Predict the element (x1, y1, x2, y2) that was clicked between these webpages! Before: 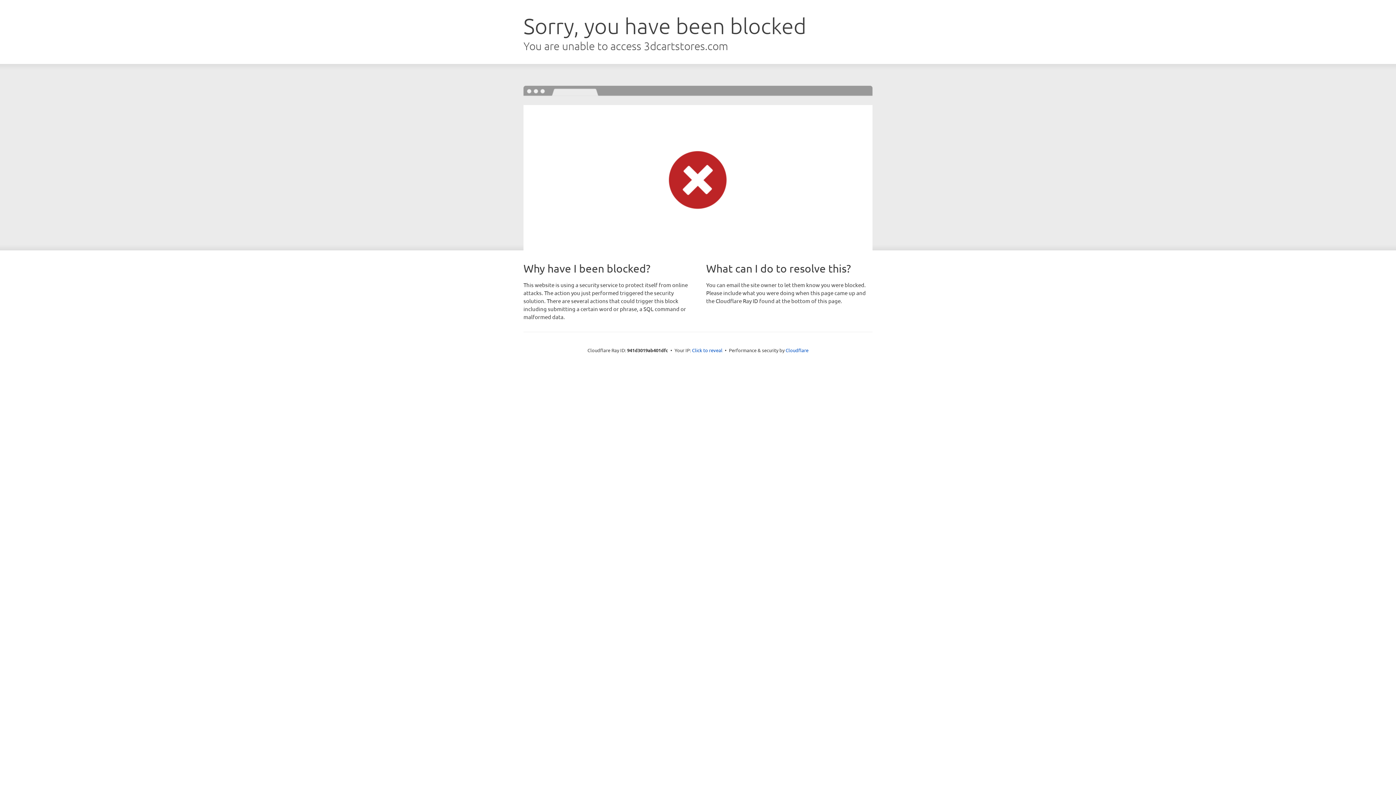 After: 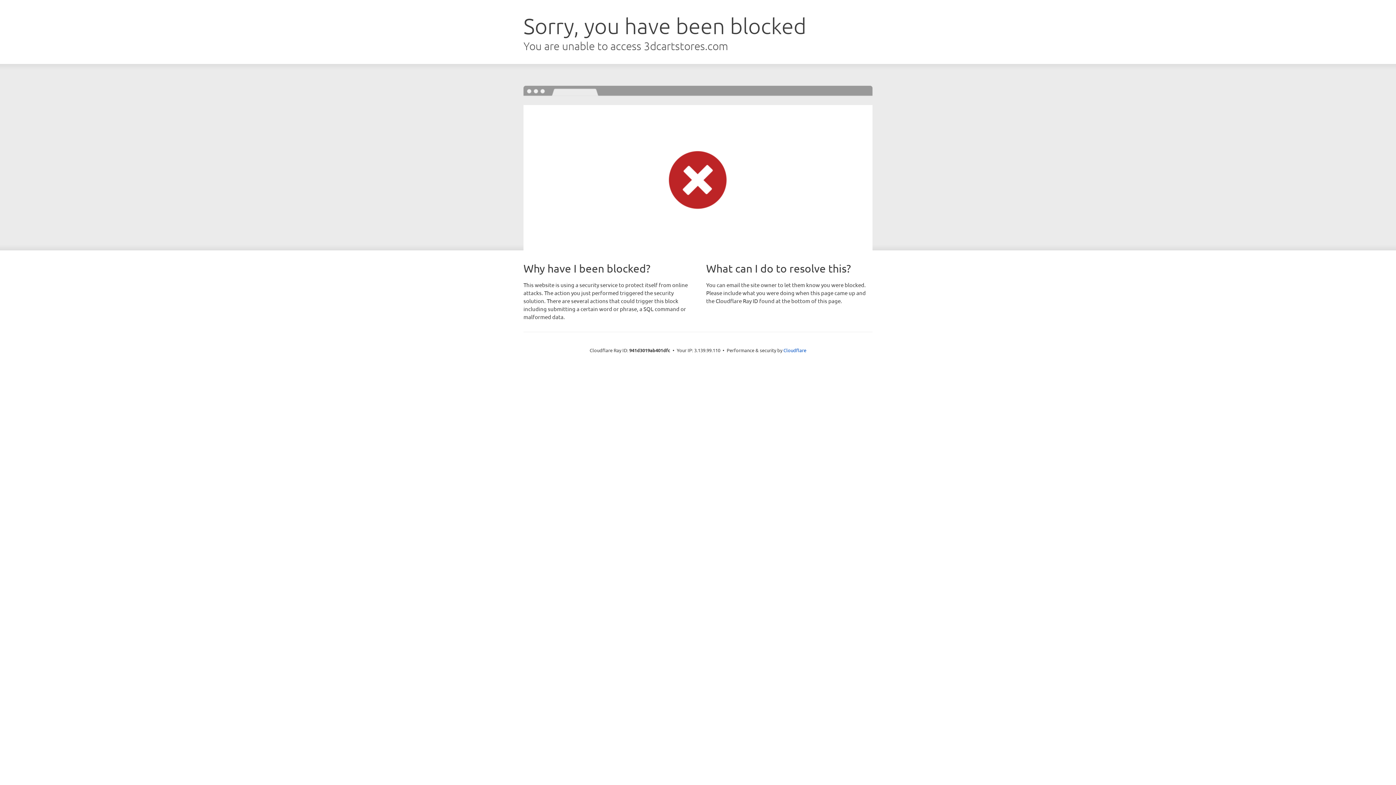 Action: bbox: (692, 346, 722, 353) label: Click to reveal